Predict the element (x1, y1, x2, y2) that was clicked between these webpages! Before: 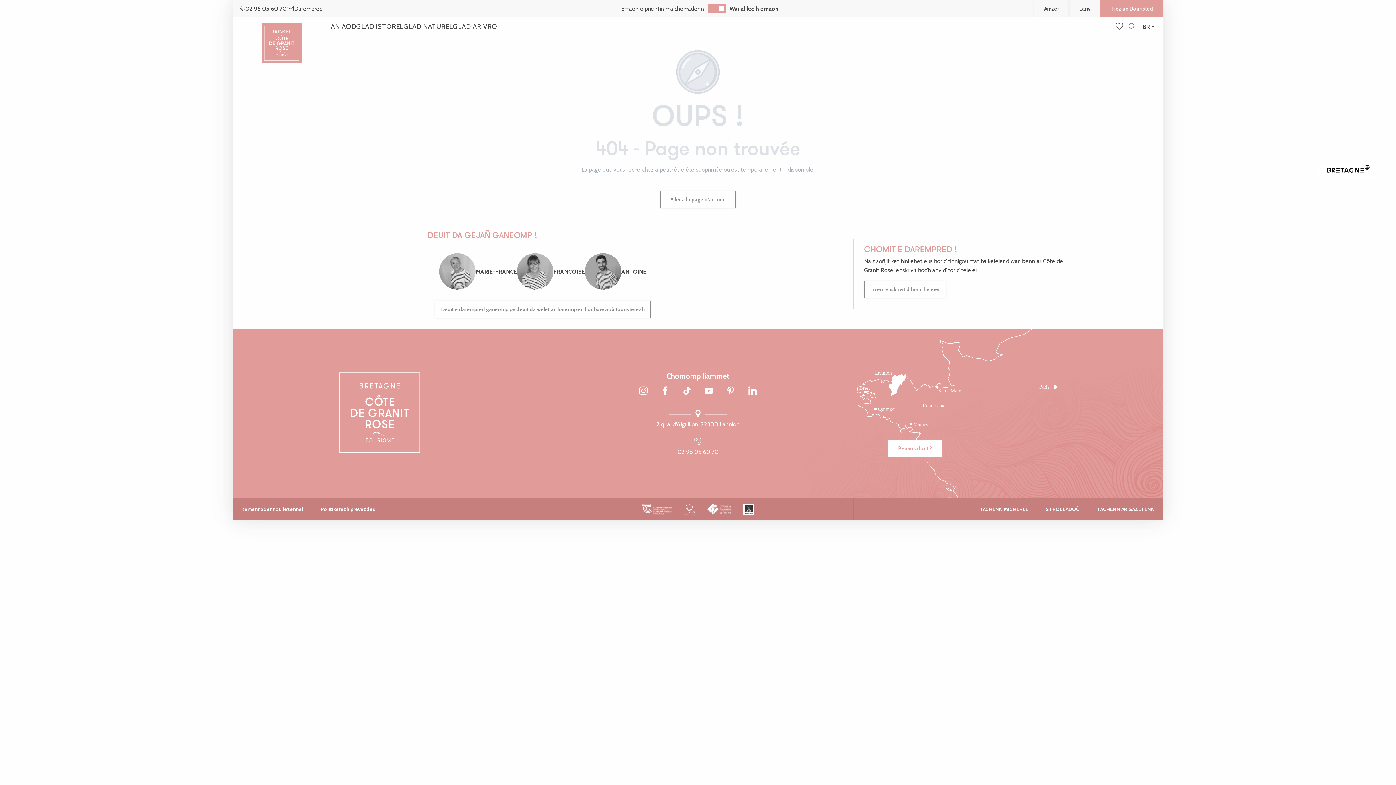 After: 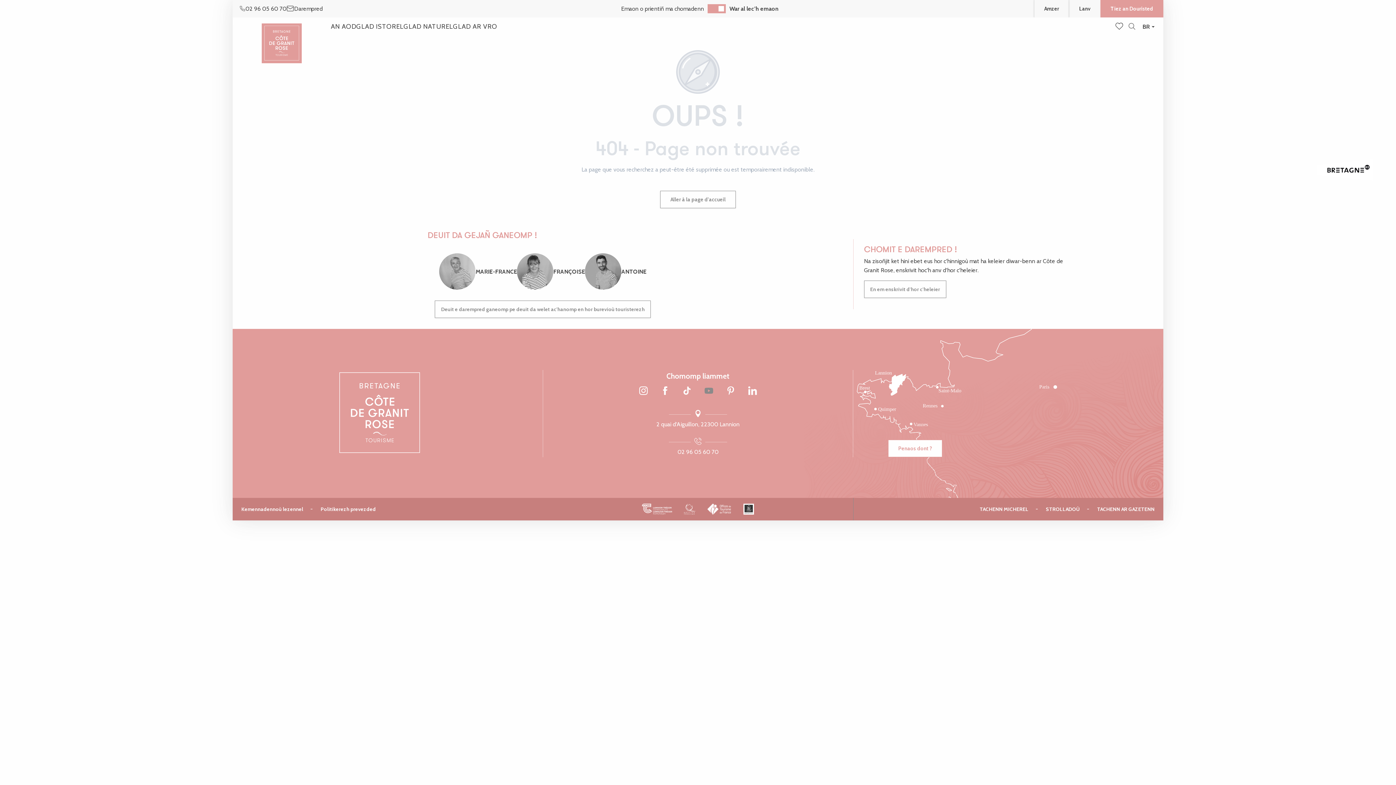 Action: bbox: (698, 381, 719, 401)